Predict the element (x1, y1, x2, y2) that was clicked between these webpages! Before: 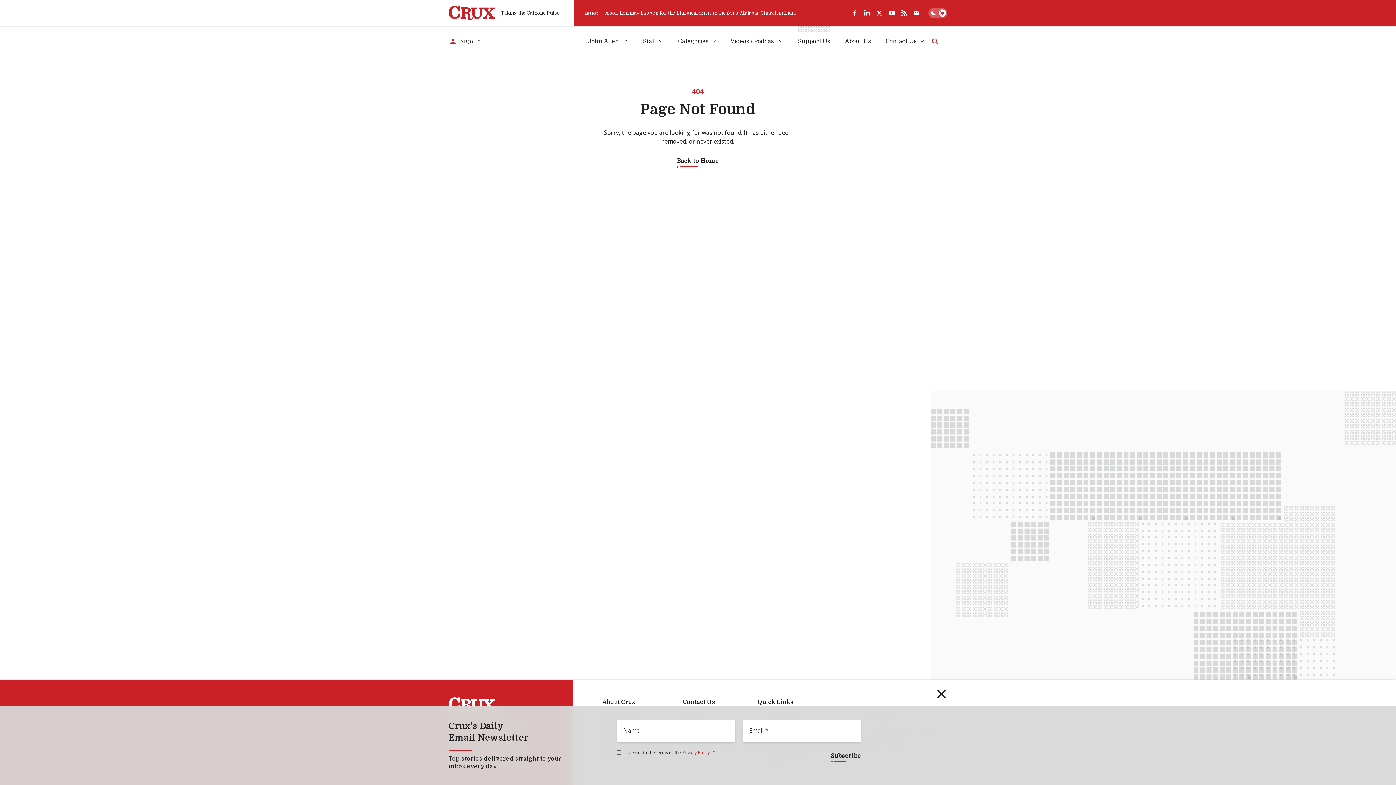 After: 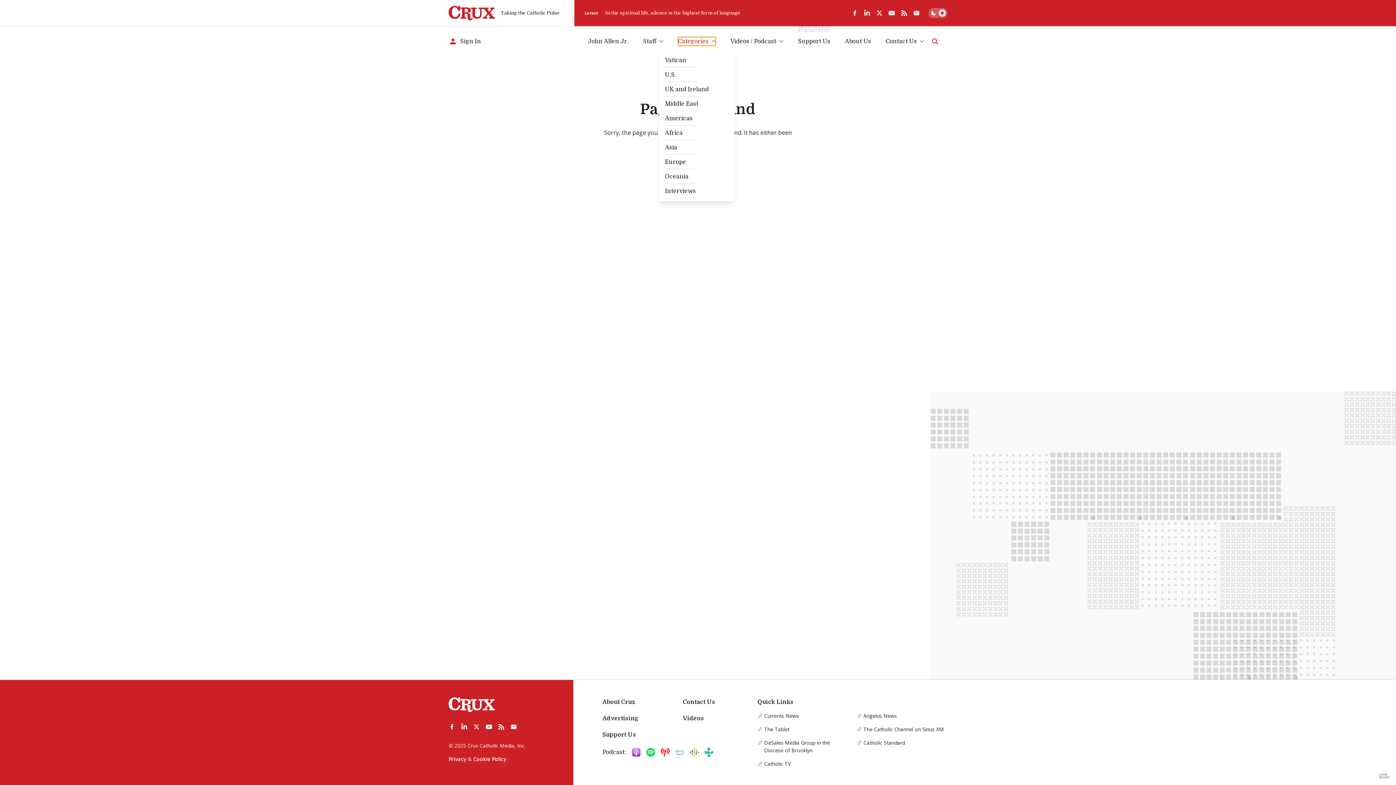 Action: bbox: (678, 36, 716, 45) label: Categories